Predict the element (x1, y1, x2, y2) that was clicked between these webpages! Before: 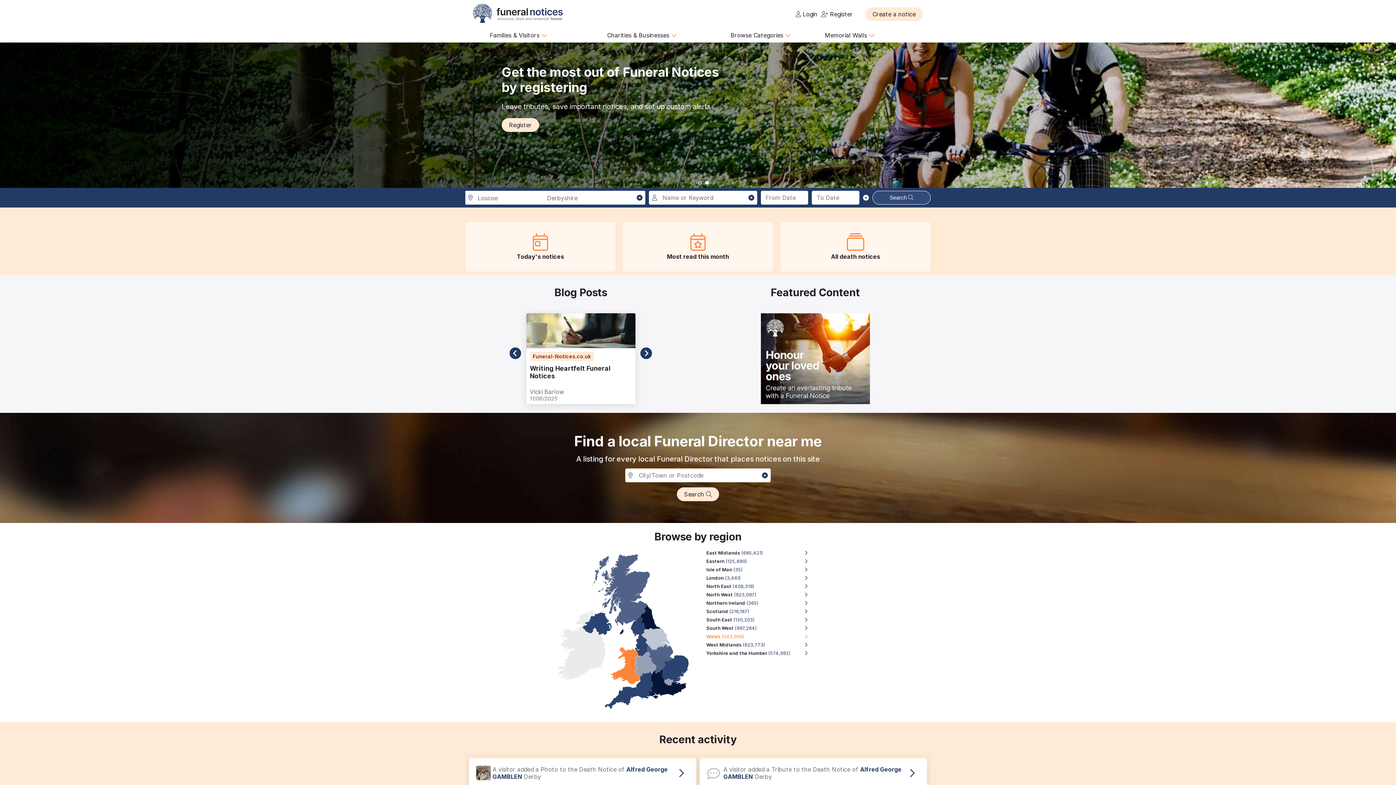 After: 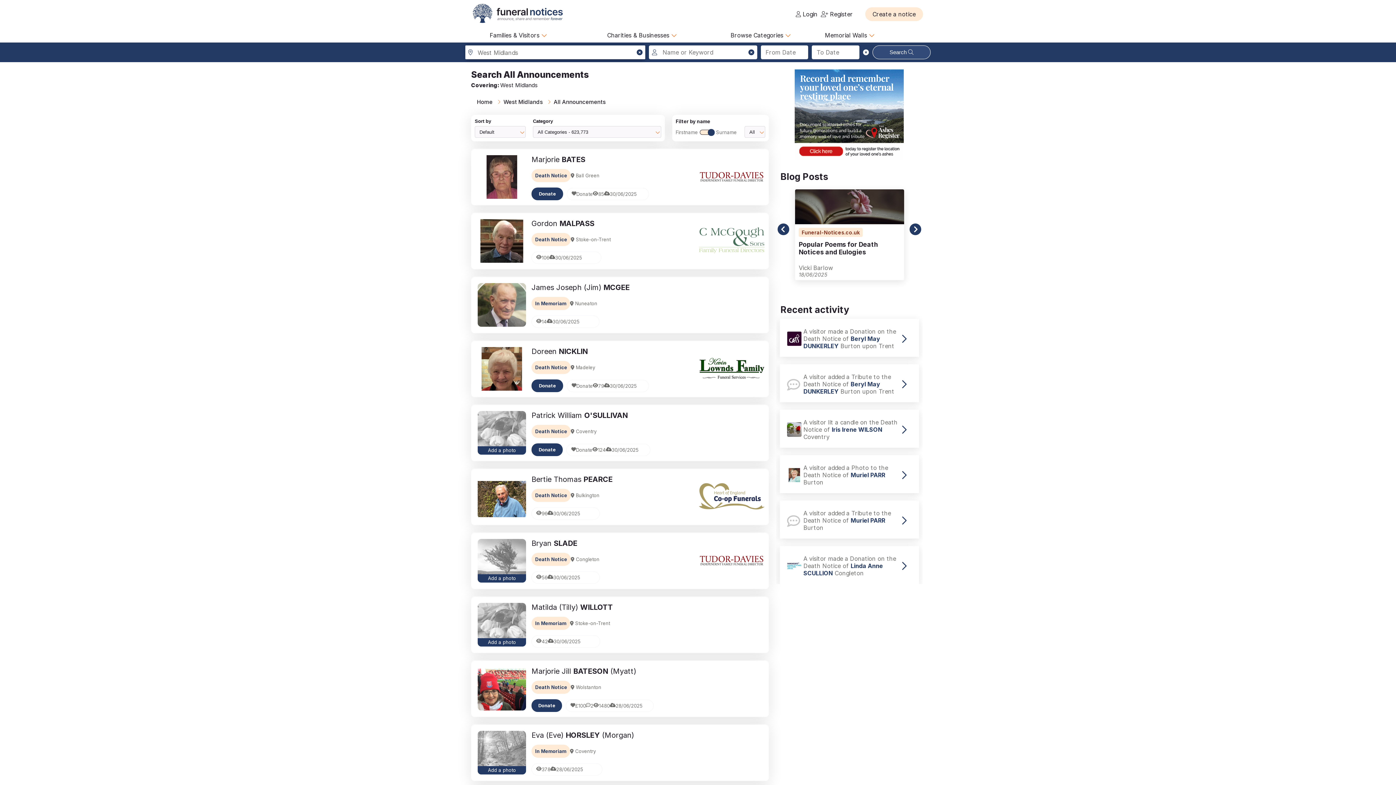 Action: bbox: (706, 642, 815, 648) label: West Midlands region, 623,773 notices